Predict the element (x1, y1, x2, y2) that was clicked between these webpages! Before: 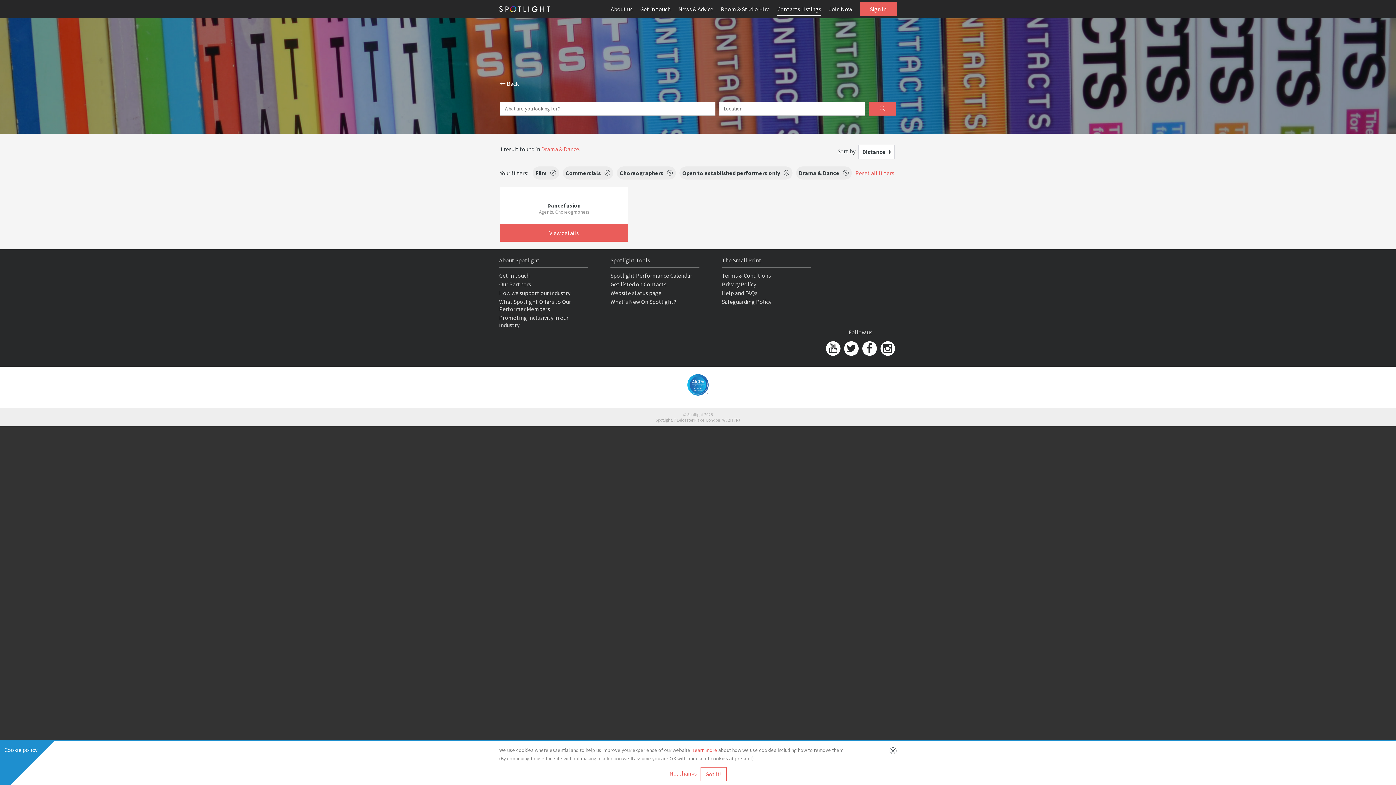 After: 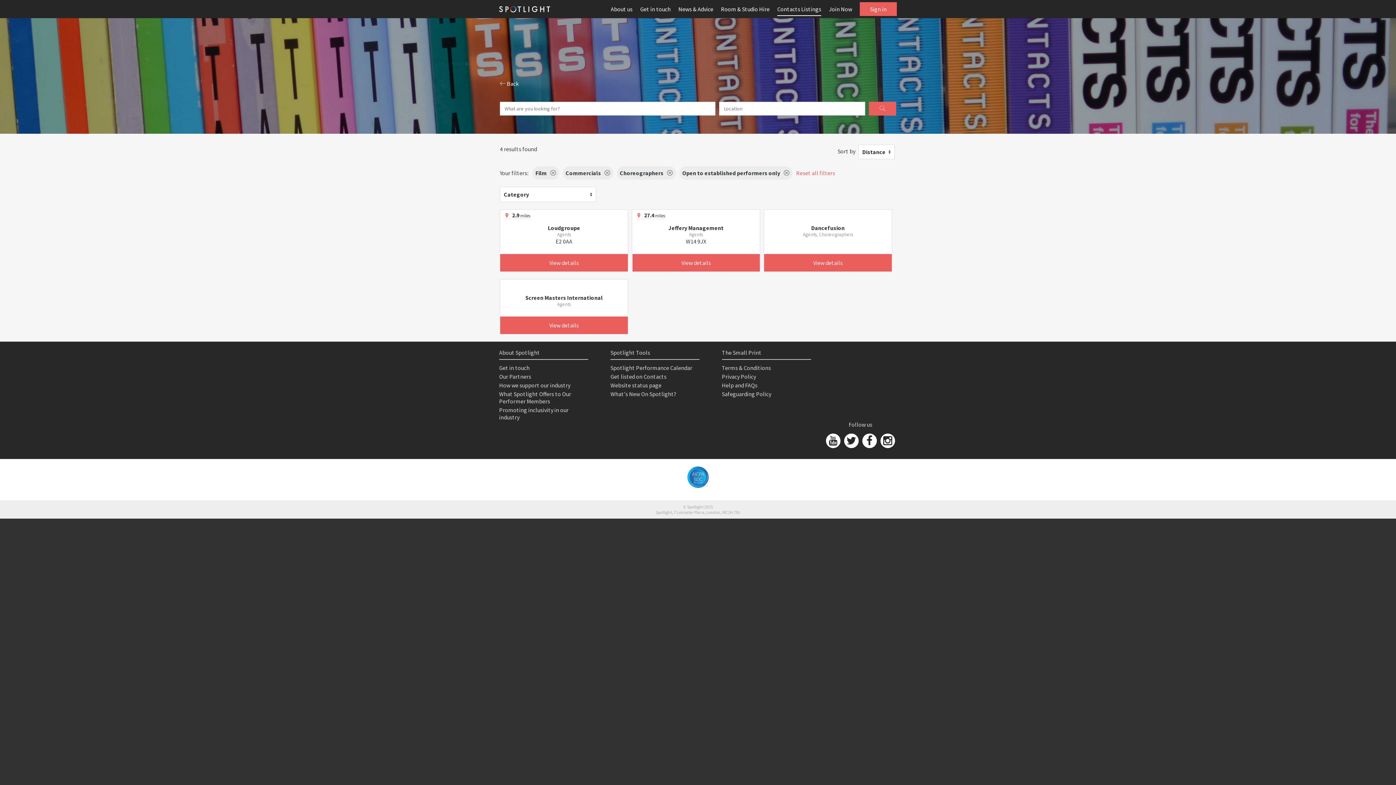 Action: bbox: (796, 166, 852, 179) label: Drama & Dance